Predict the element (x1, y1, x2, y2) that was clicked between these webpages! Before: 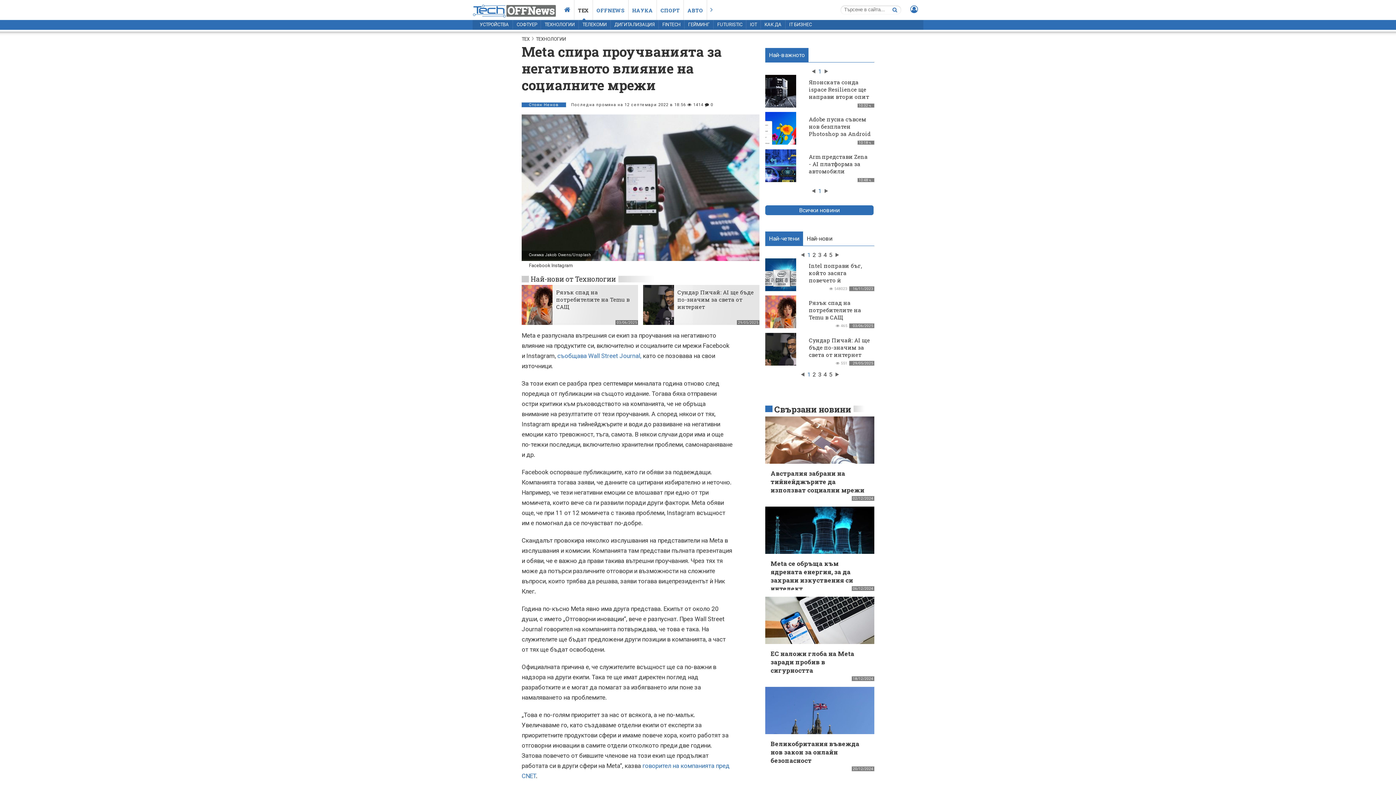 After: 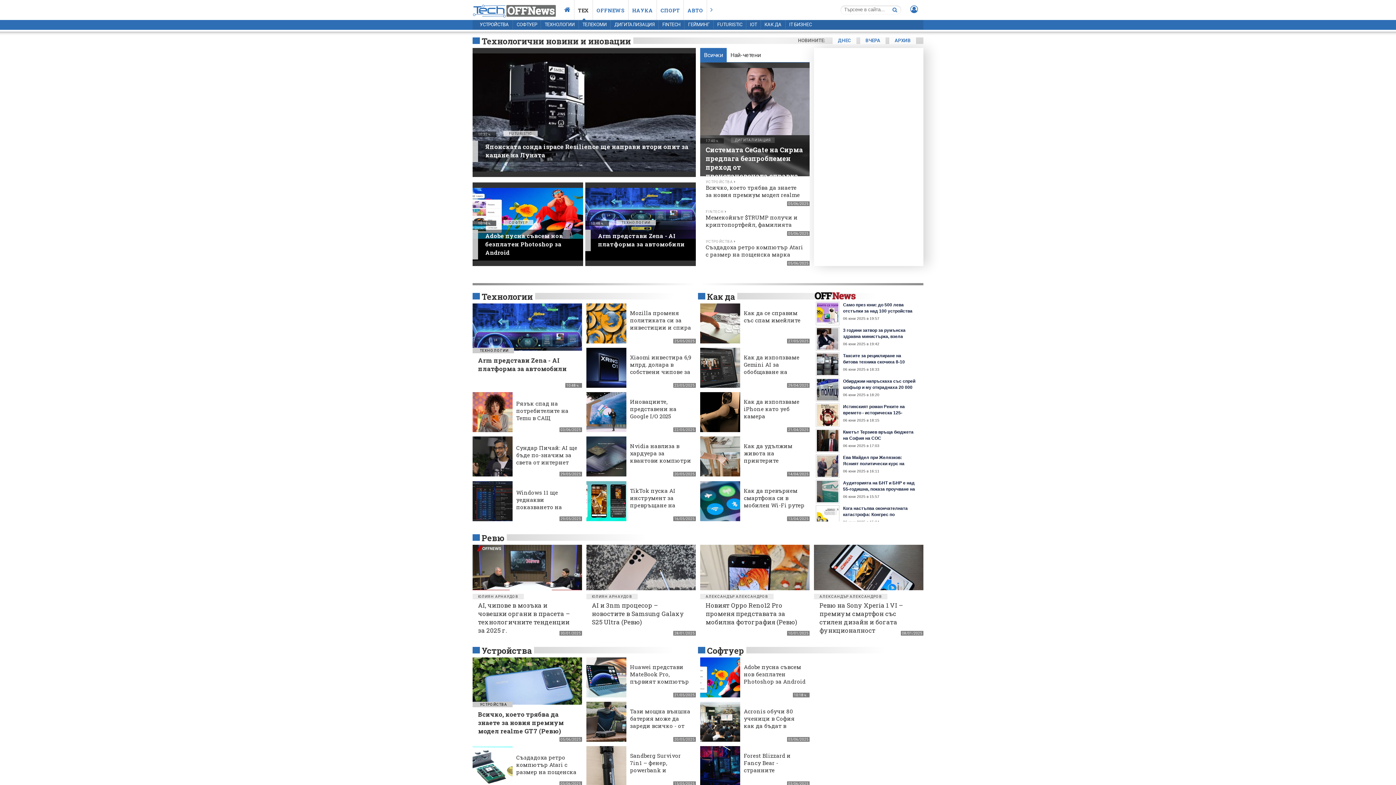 Action: bbox: (561, 0, 574, 19)